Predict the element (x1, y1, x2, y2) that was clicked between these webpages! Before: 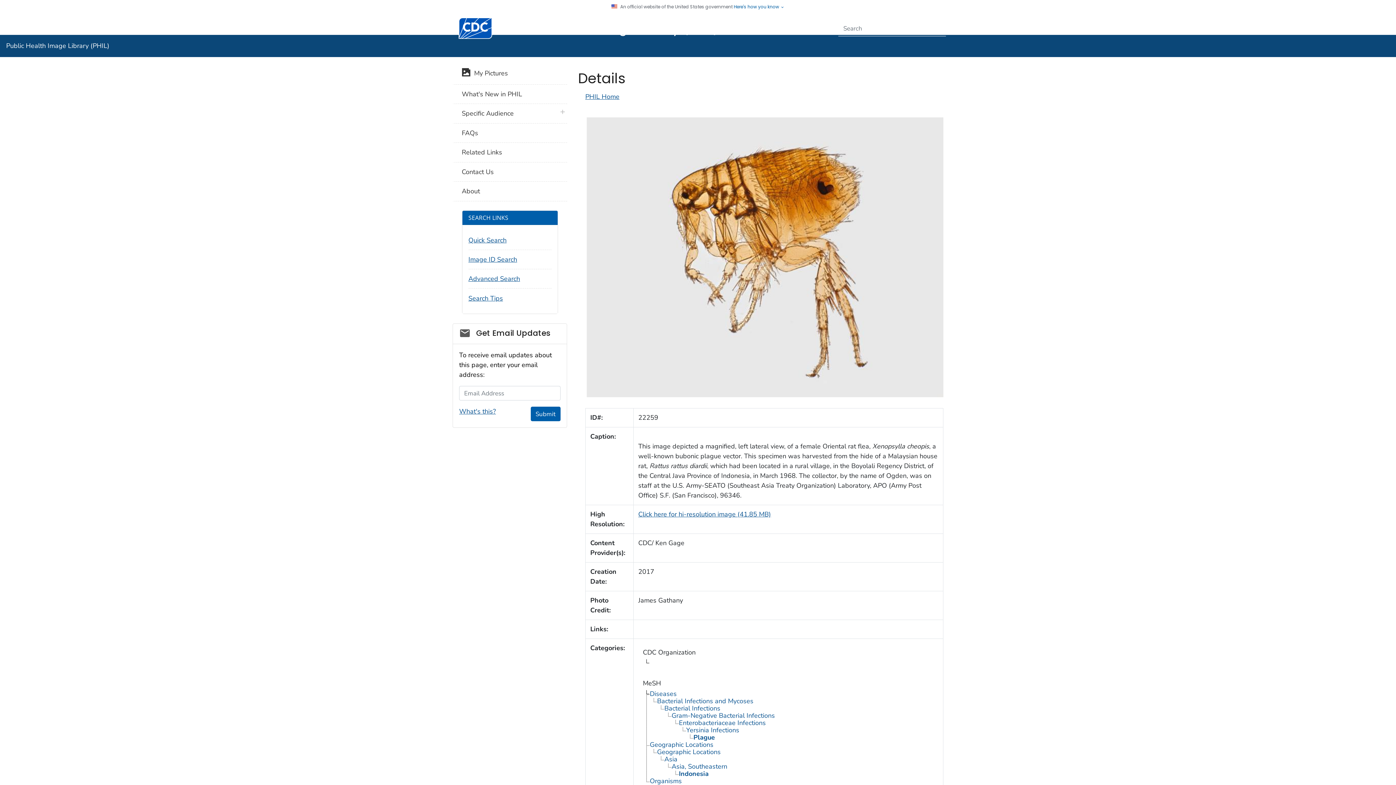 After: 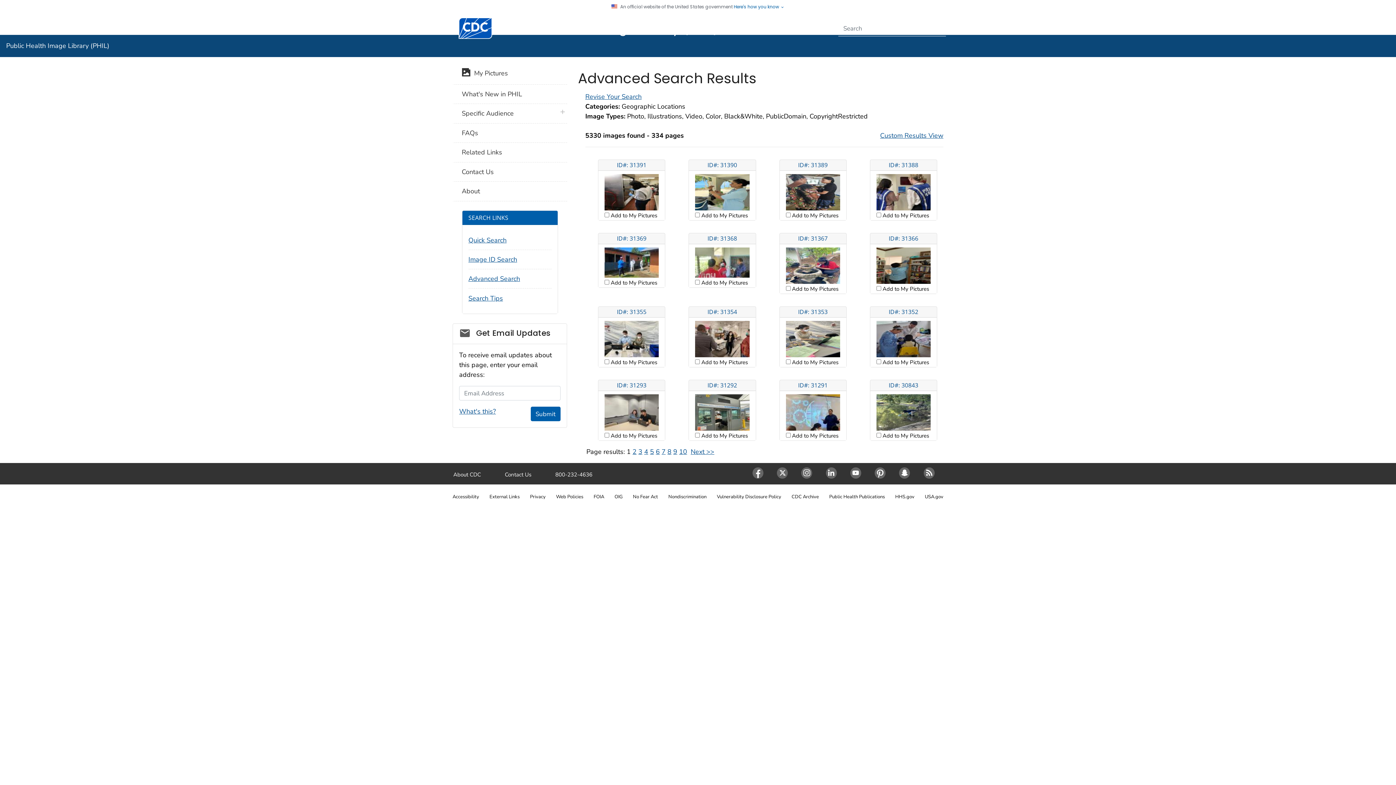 Action: label: Geographic Locations bbox: (657, 748, 720, 756)